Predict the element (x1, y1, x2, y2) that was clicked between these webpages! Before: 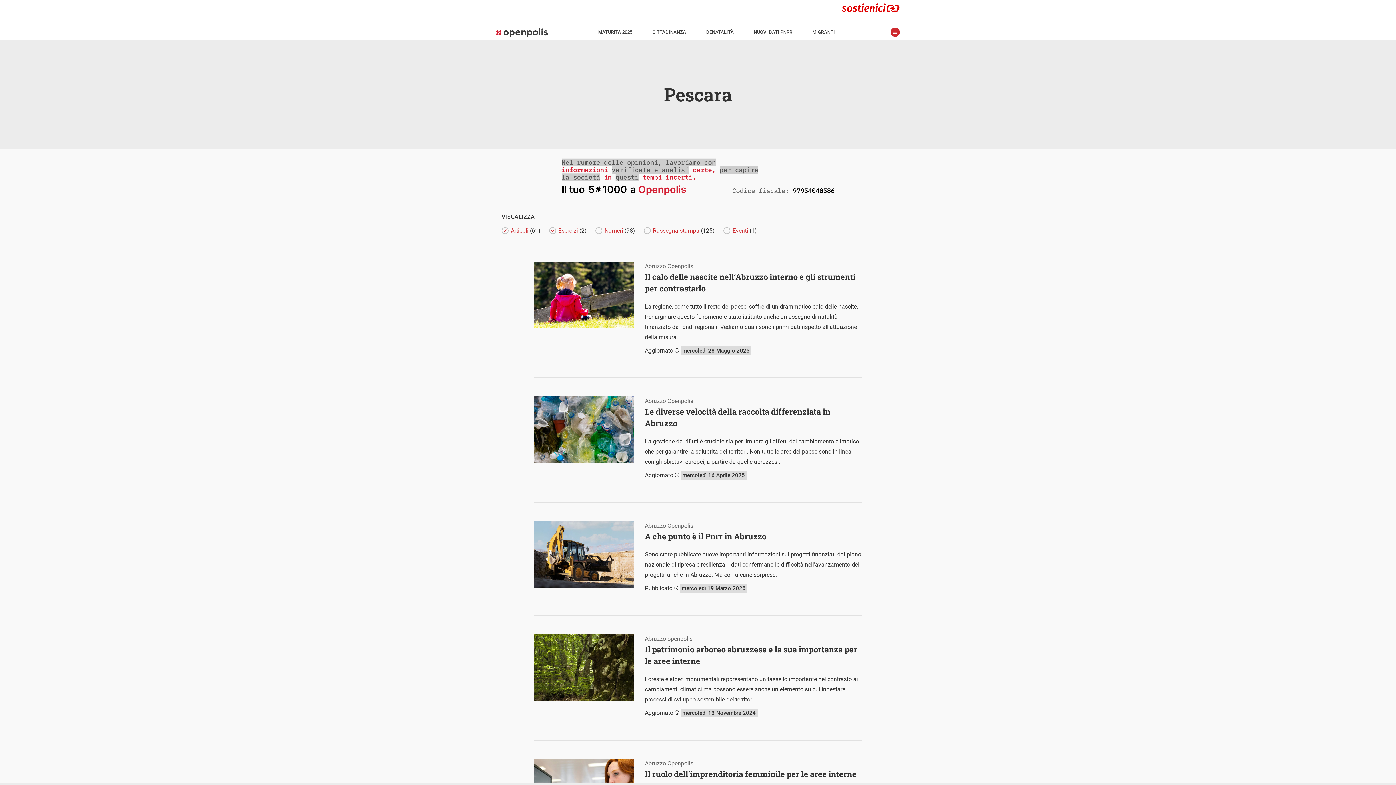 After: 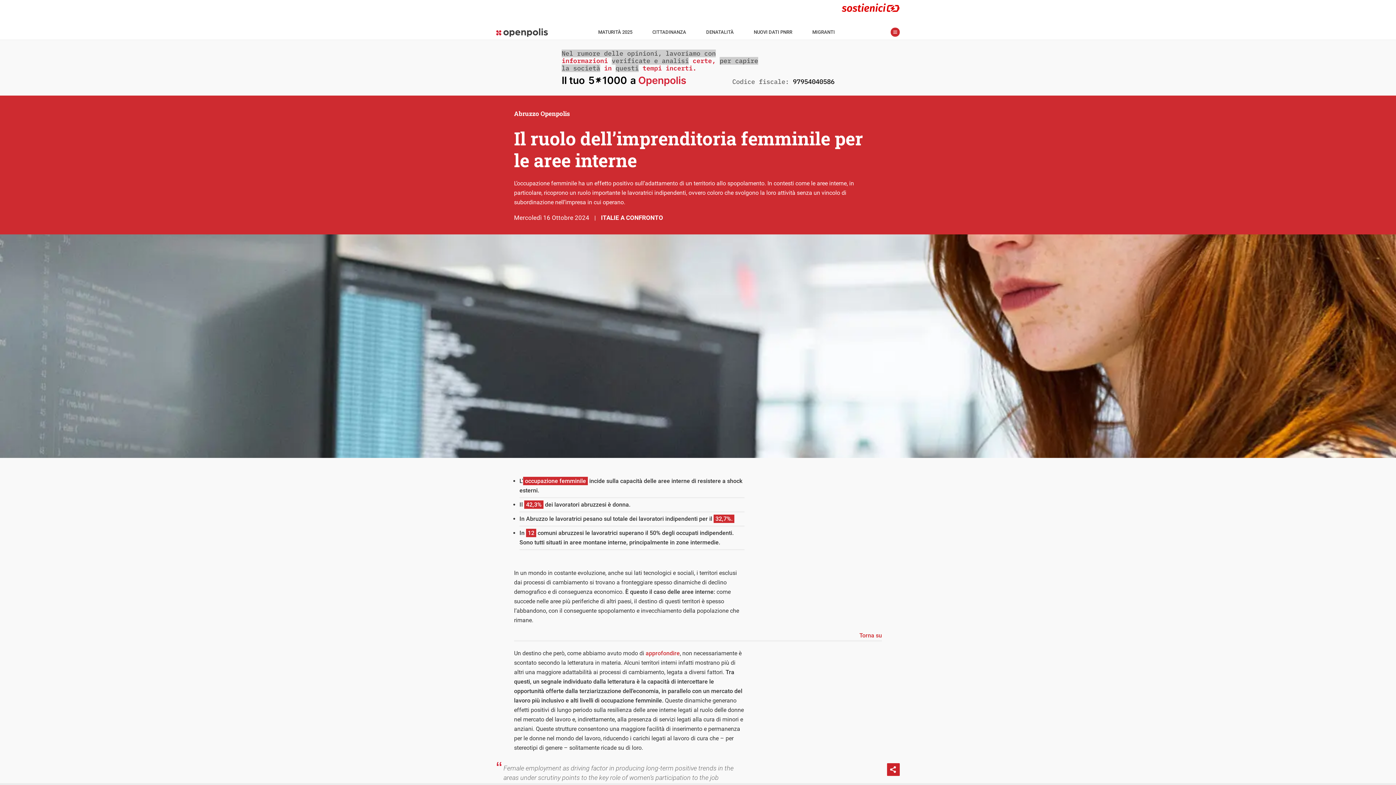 Action: bbox: (645, 759, 861, 784) label: Il ruolo dell’imprenditoria femminile per le aree interne
Abruzzo Openpolis